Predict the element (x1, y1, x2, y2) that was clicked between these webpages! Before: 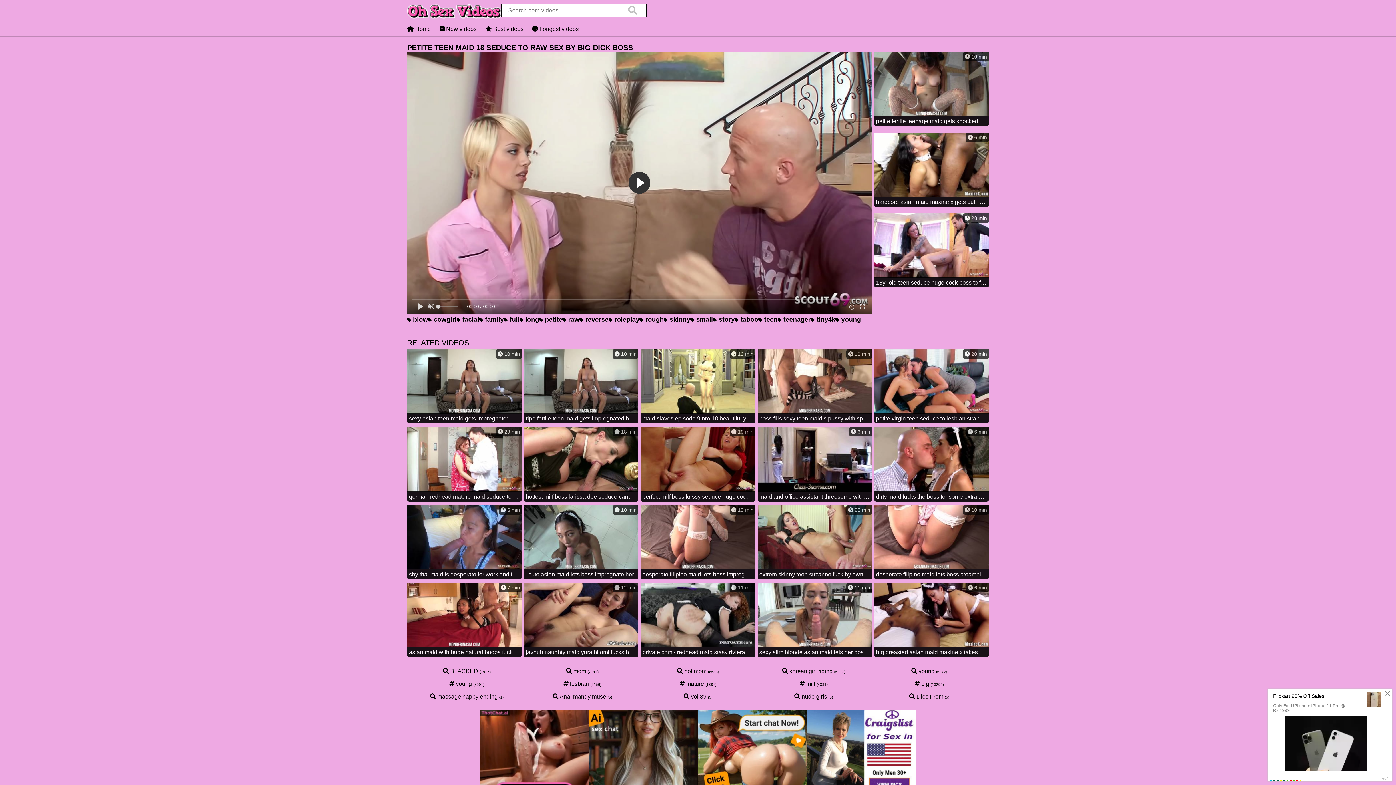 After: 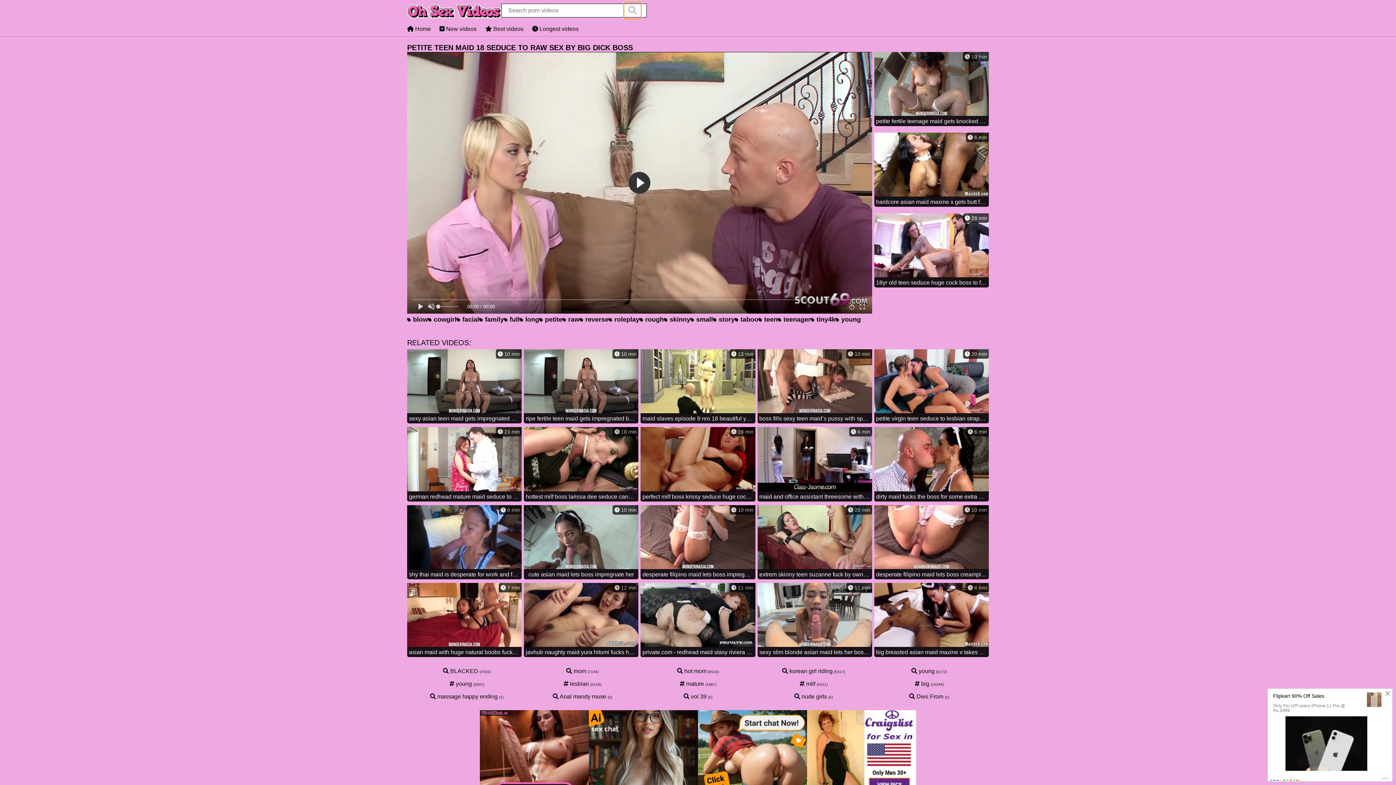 Action: label: search bbox: (624, 1, 641, 19)